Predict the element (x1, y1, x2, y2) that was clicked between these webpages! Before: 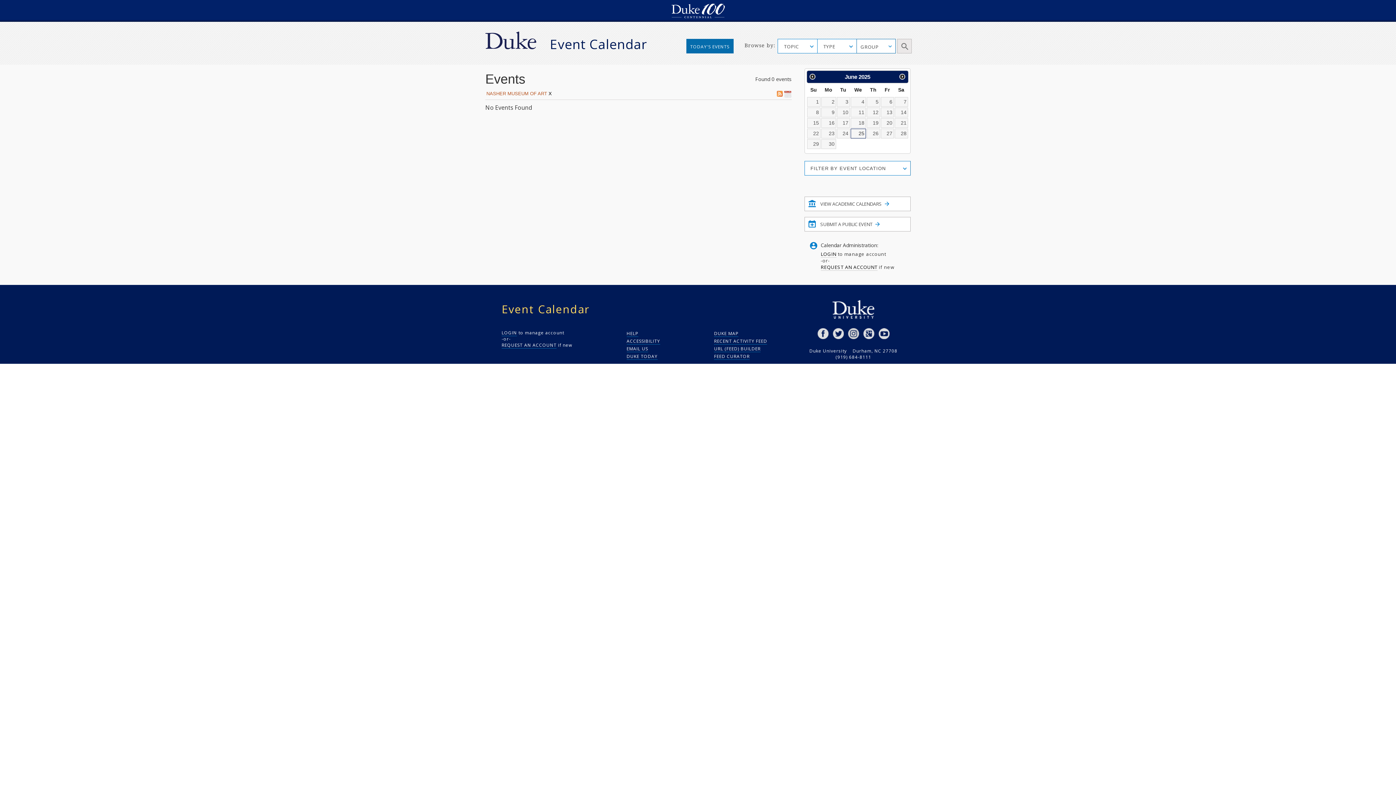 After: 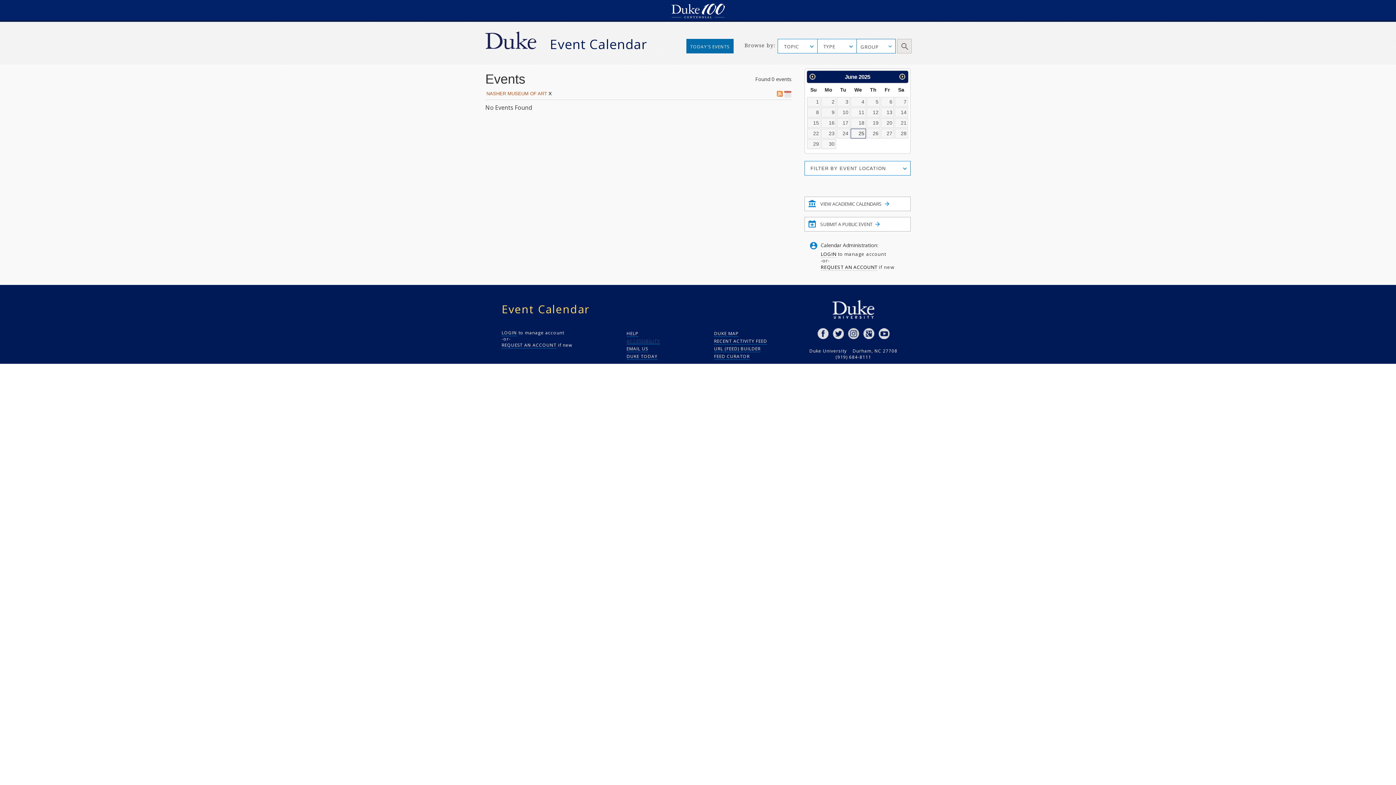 Action: label: ACCESSIBILITY bbox: (626, 337, 703, 344)